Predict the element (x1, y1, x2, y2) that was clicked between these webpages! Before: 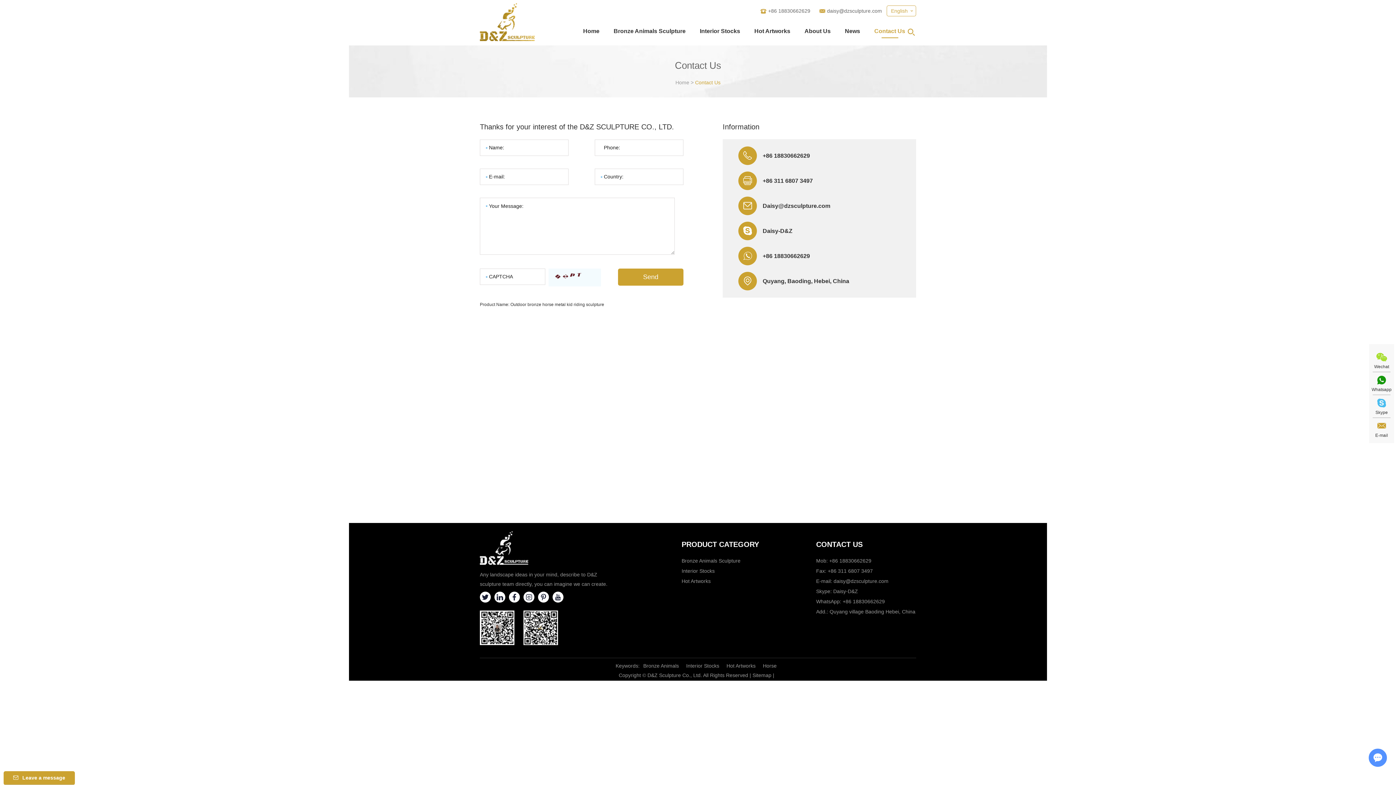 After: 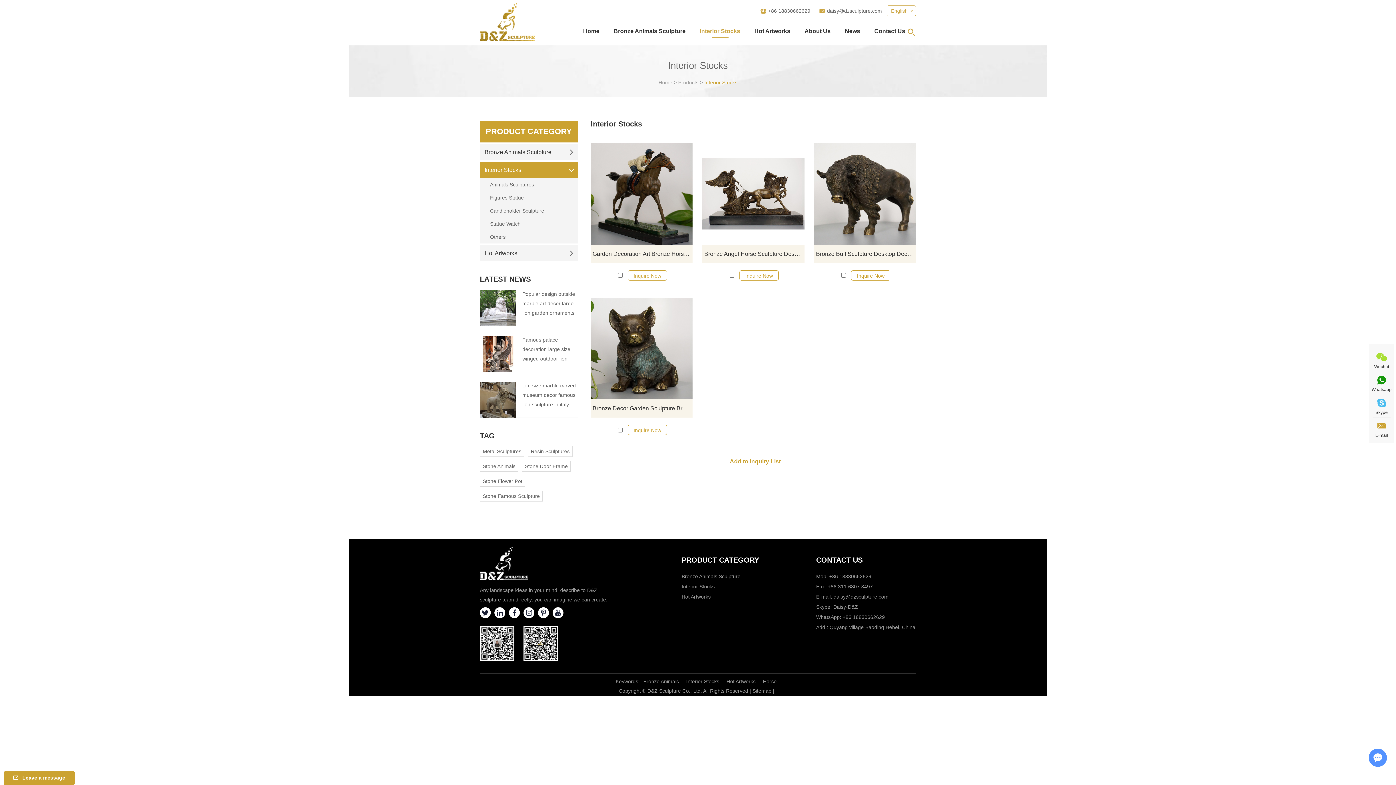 Action: label: Interior Stocks bbox: (686, 661, 719, 671)